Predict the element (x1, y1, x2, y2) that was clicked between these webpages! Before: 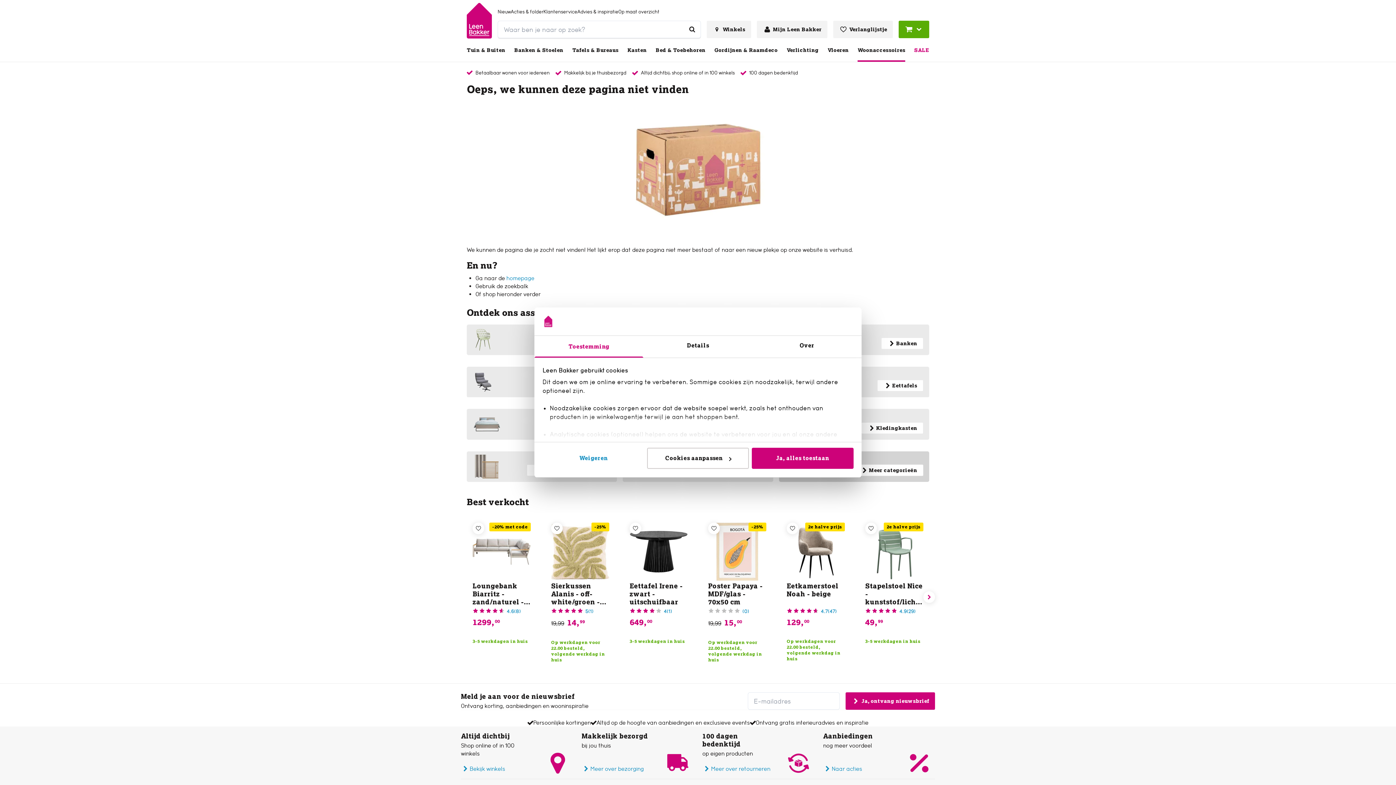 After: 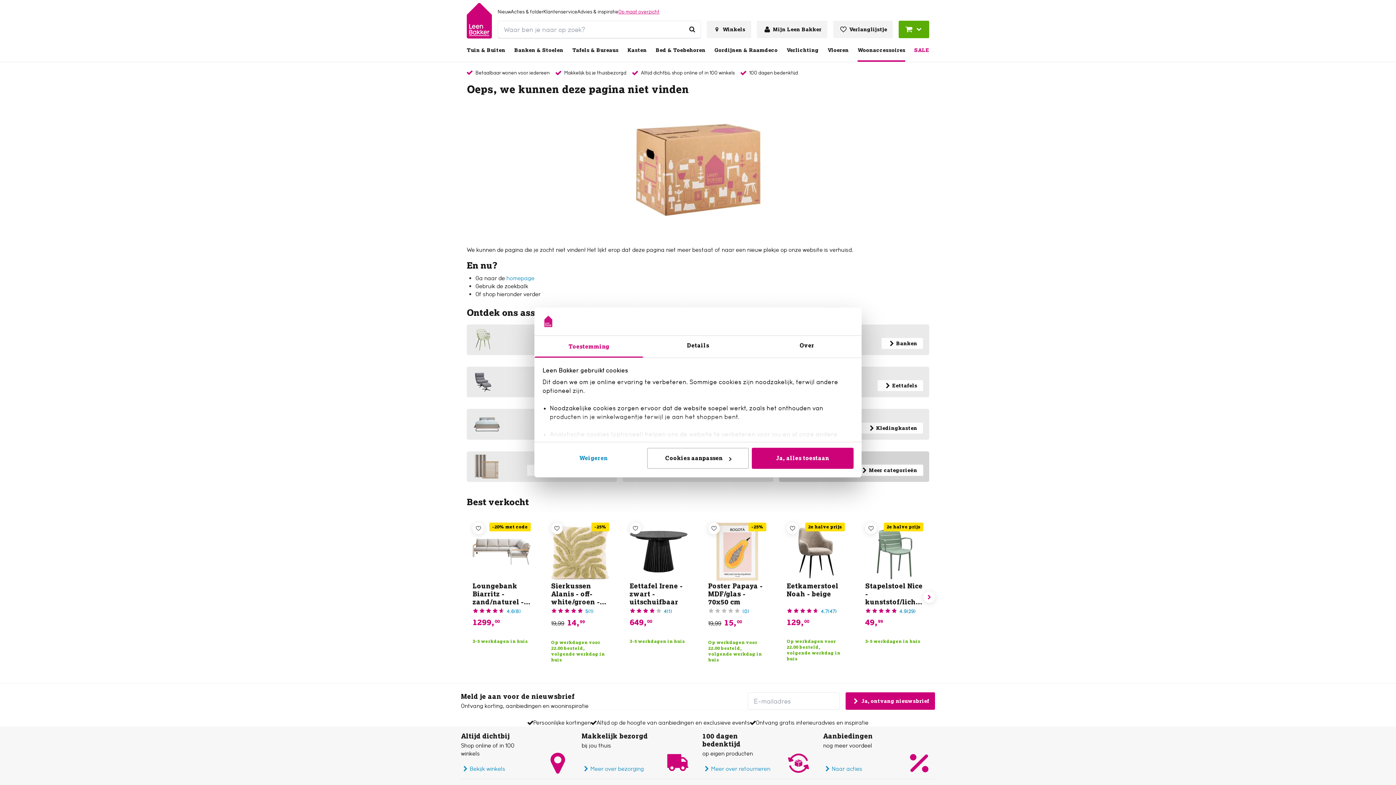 Action: label: Op maat overzicht bbox: (618, 8, 659, 15)